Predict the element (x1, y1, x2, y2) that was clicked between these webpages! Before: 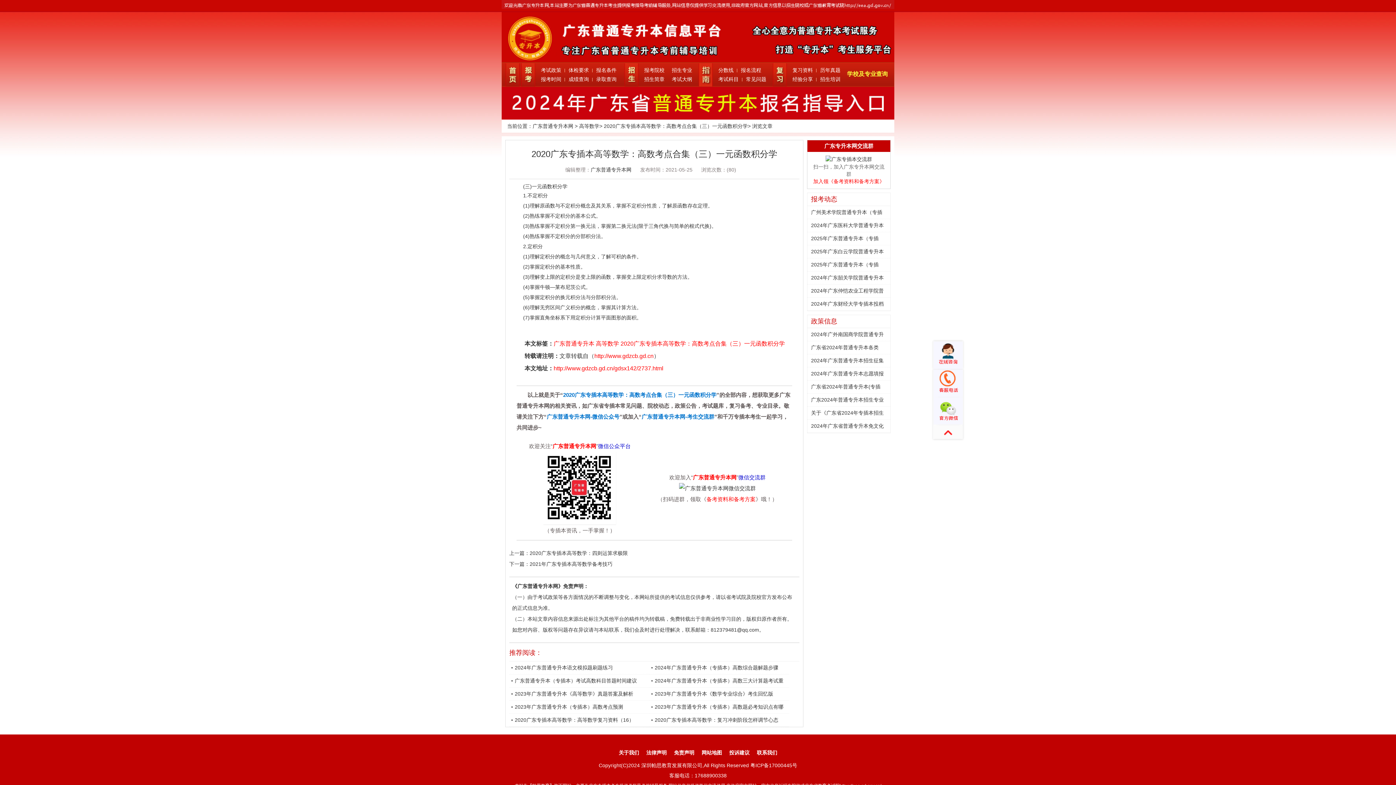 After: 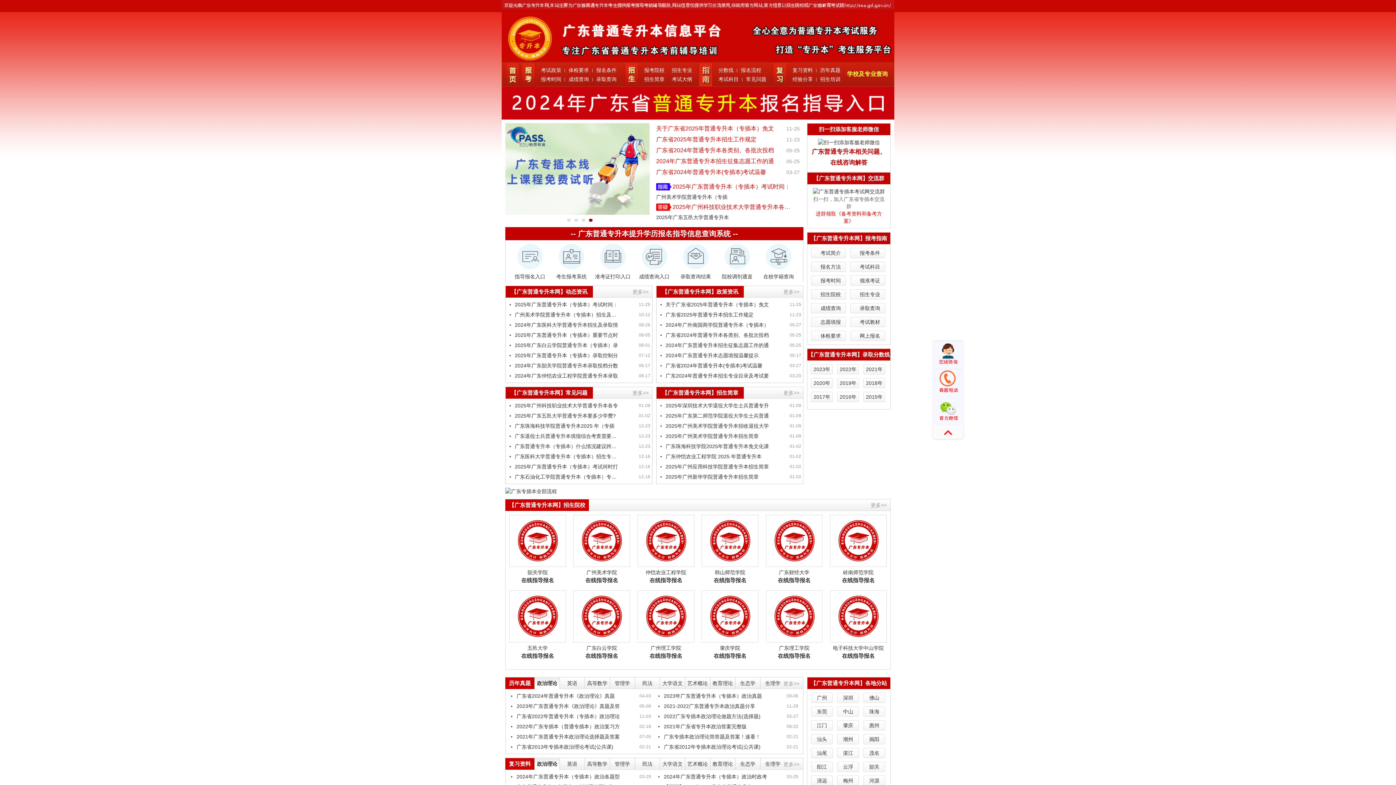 Action: bbox: (505, 63, 519, 86)